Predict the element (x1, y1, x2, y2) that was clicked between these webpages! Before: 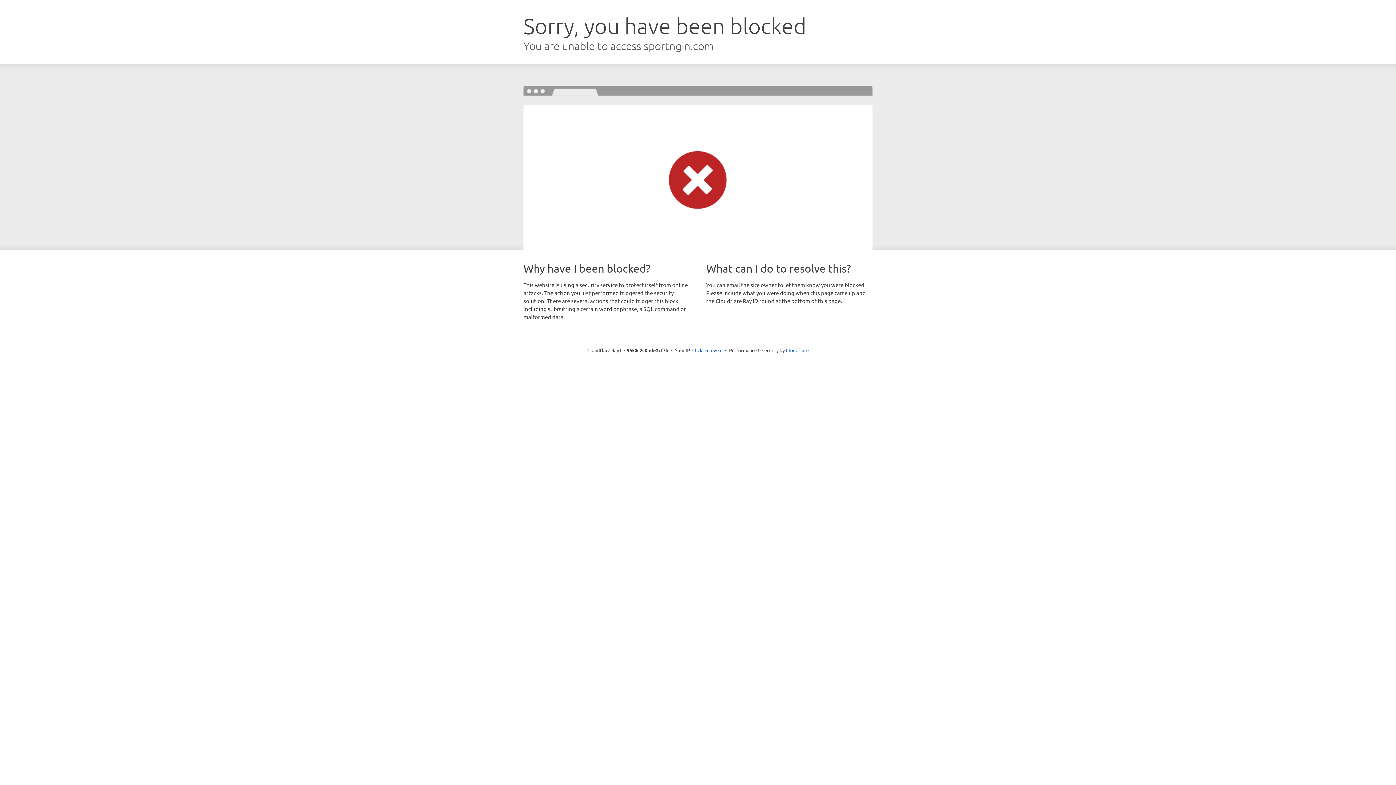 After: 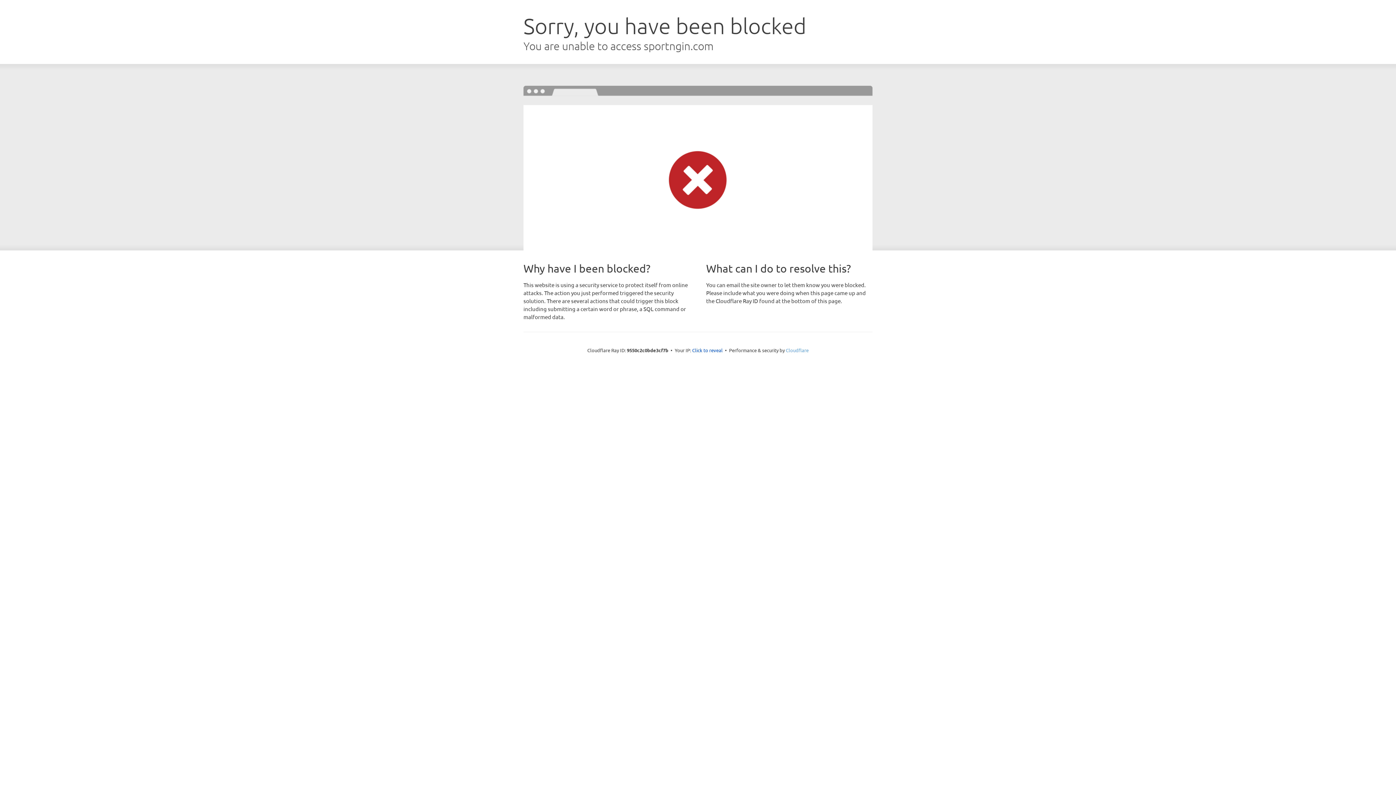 Action: label: Cloudflare bbox: (786, 347, 808, 353)